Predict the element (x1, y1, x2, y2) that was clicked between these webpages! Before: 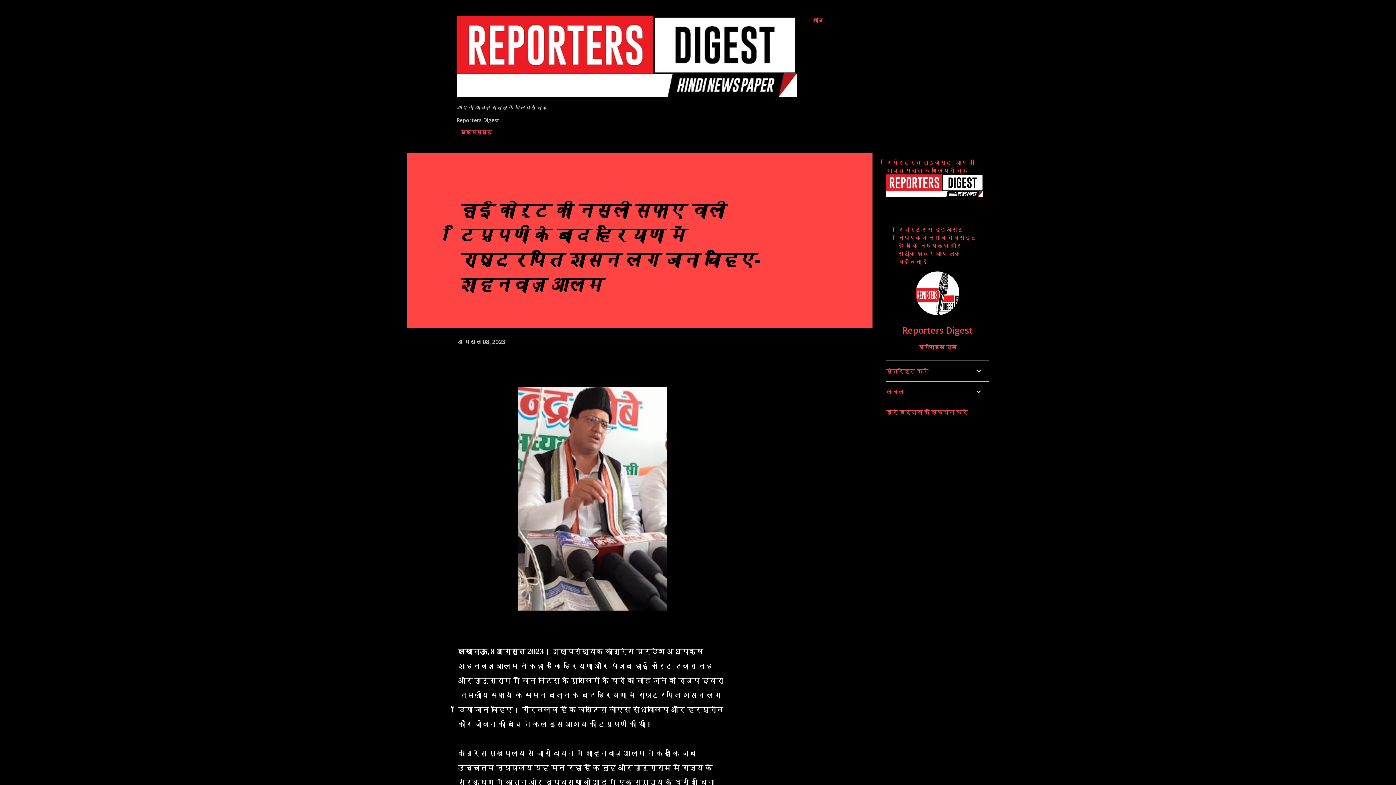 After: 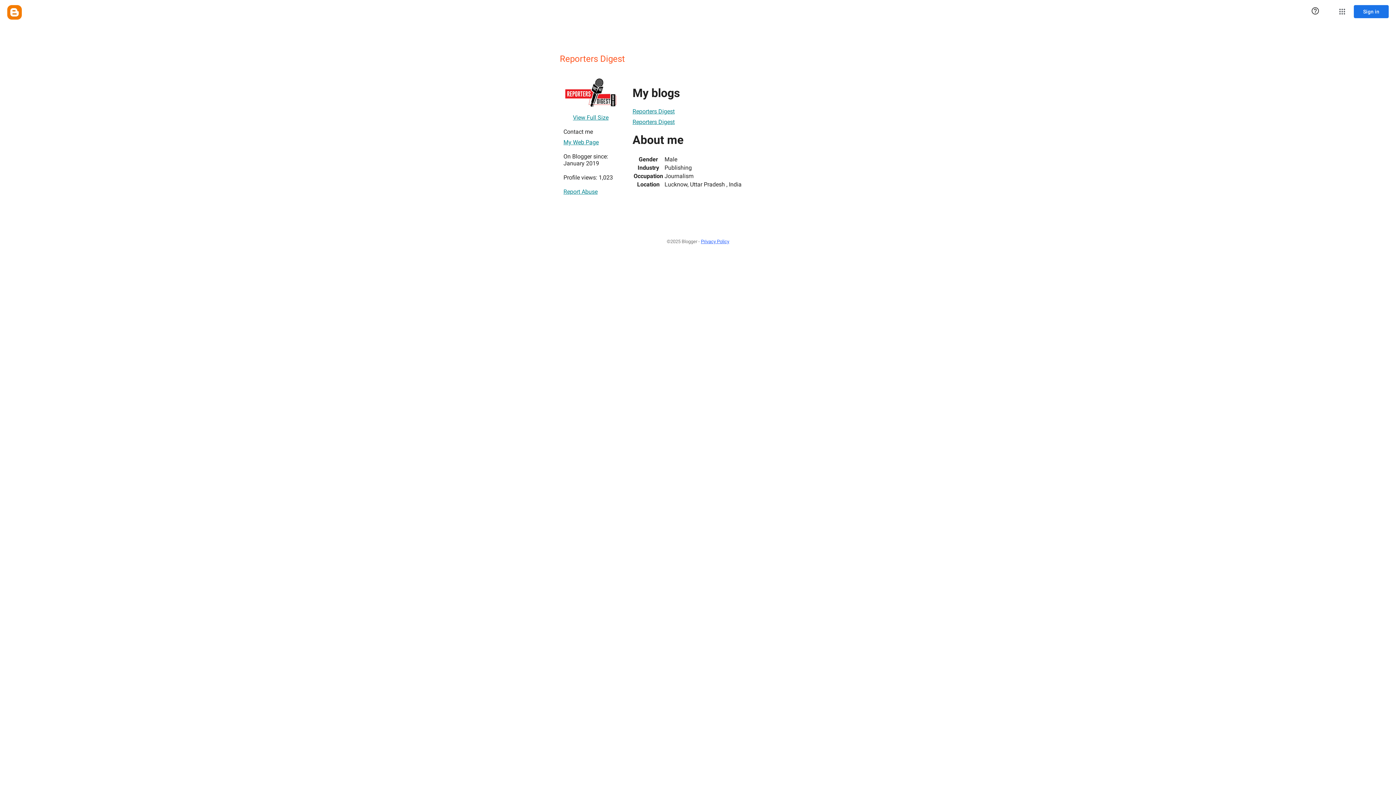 Action: bbox: (886, 343, 989, 350) label: प्रोफ़ाइल देखें